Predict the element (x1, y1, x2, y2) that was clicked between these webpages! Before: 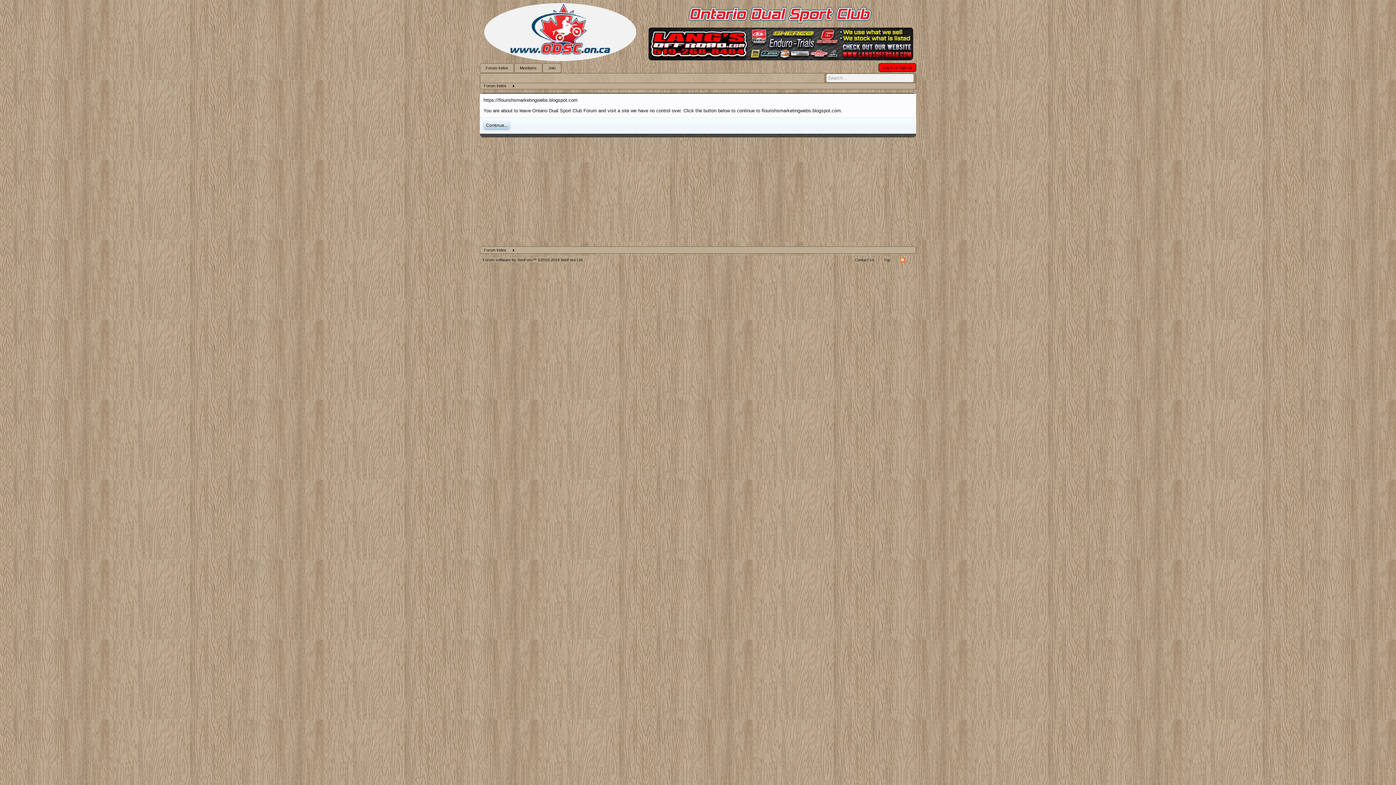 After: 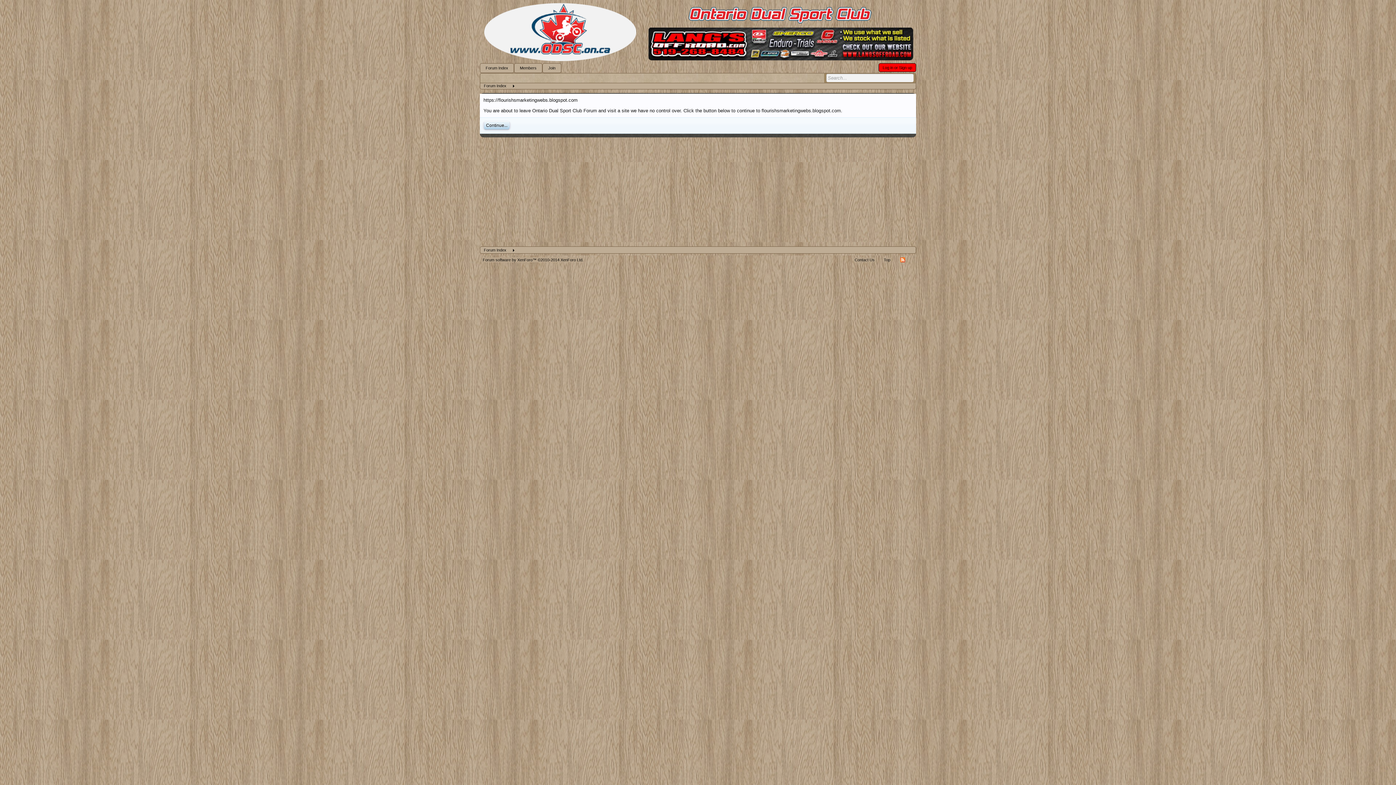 Action: label: RSS bbox: (900, 257, 905, 262)